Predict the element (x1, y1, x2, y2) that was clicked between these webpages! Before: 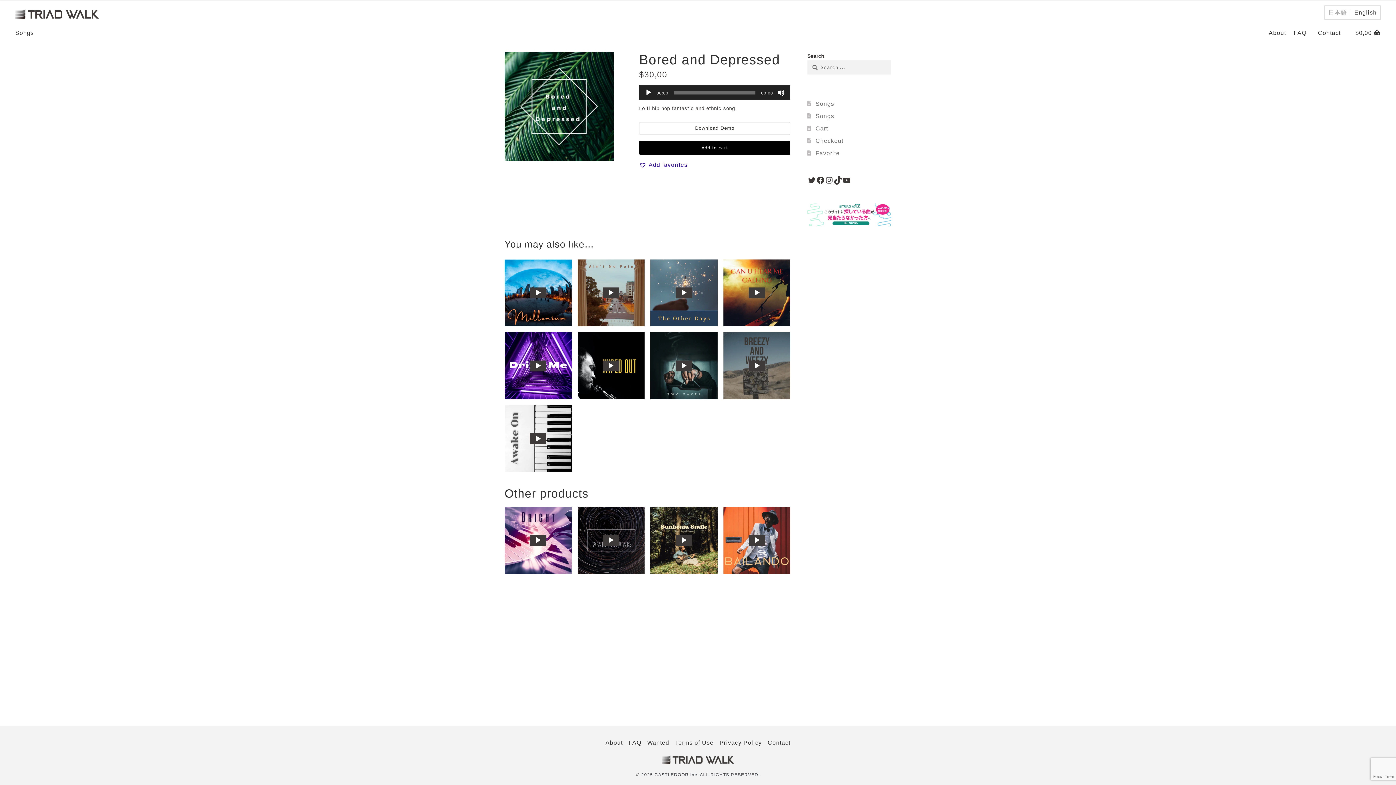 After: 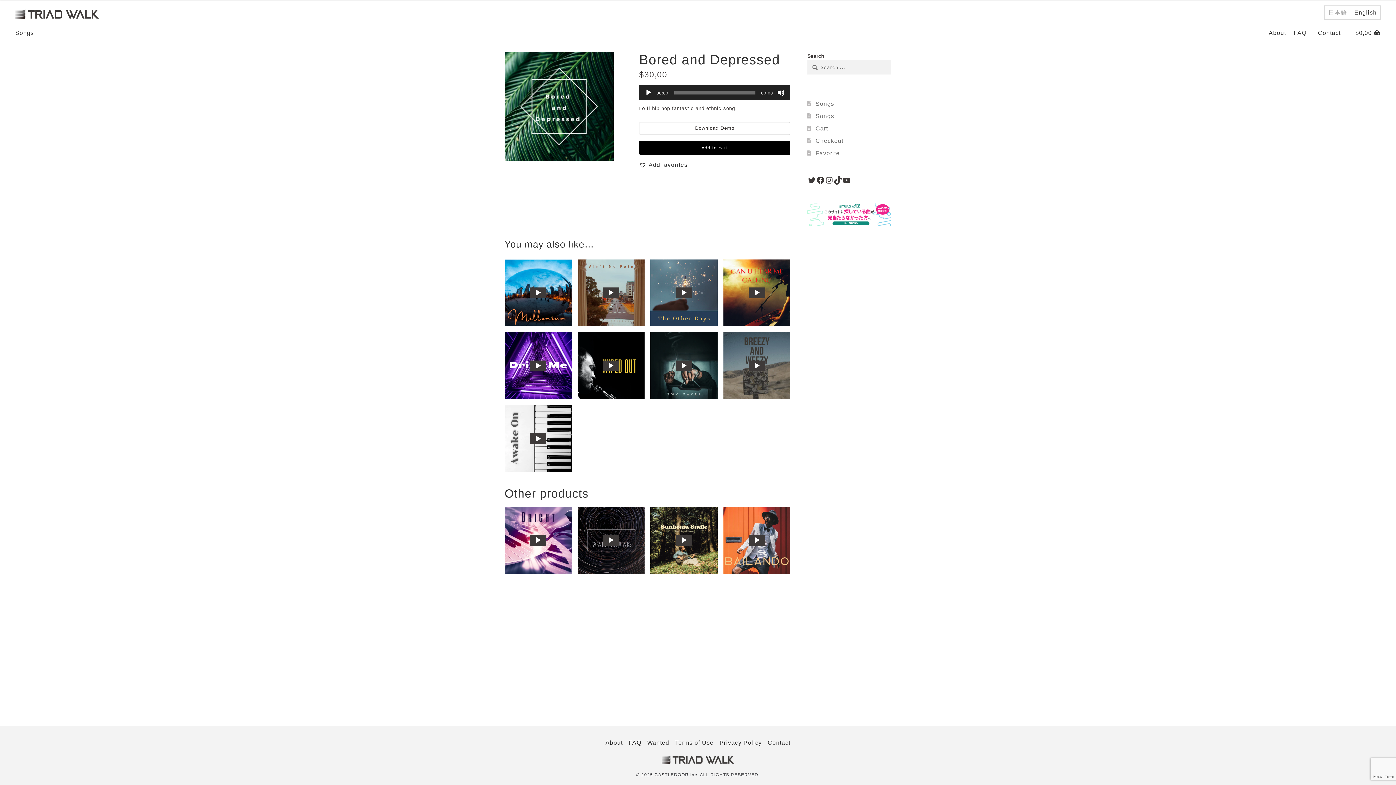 Action: label: Add favorites bbox: (639, 160, 687, 169)